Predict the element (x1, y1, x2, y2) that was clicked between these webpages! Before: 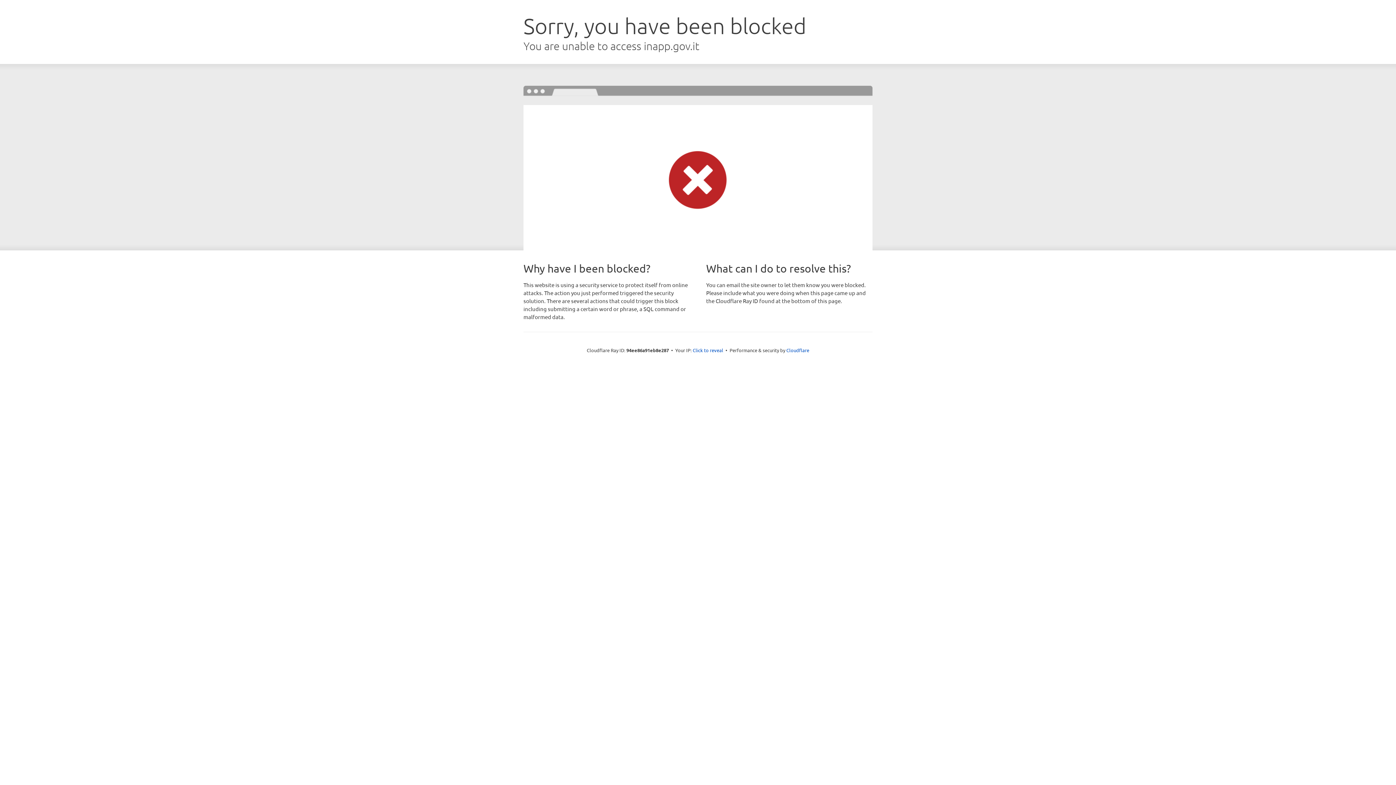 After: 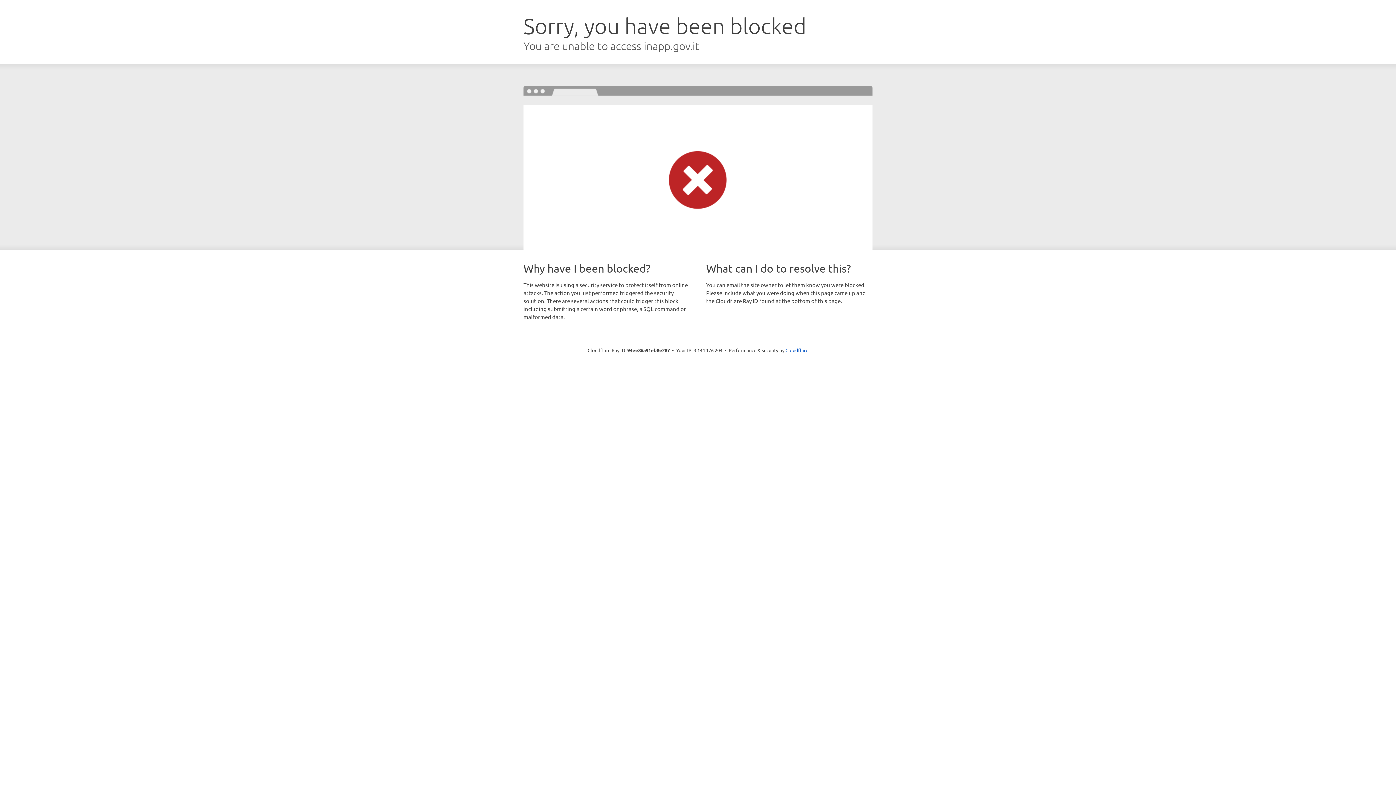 Action: label: Click to reveal bbox: (692, 346, 723, 353)